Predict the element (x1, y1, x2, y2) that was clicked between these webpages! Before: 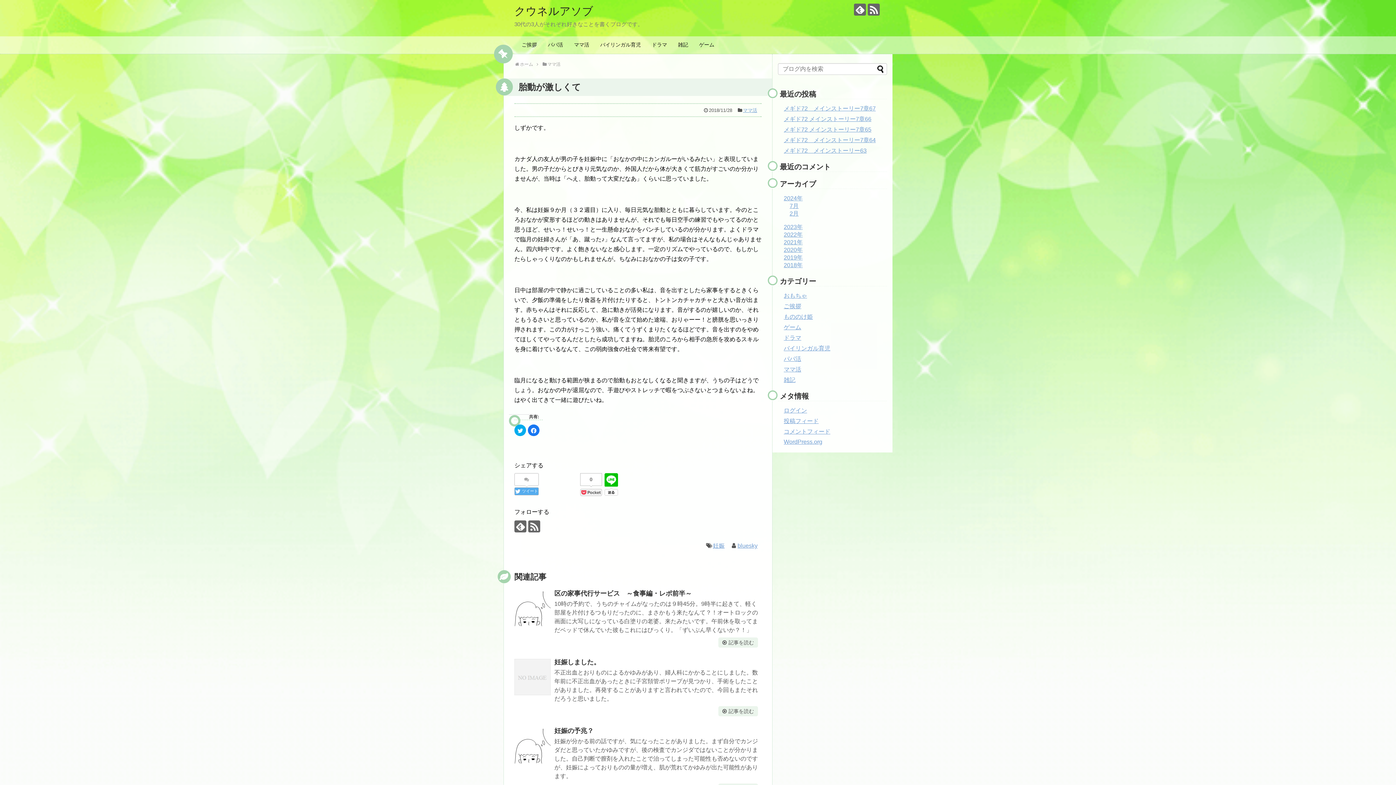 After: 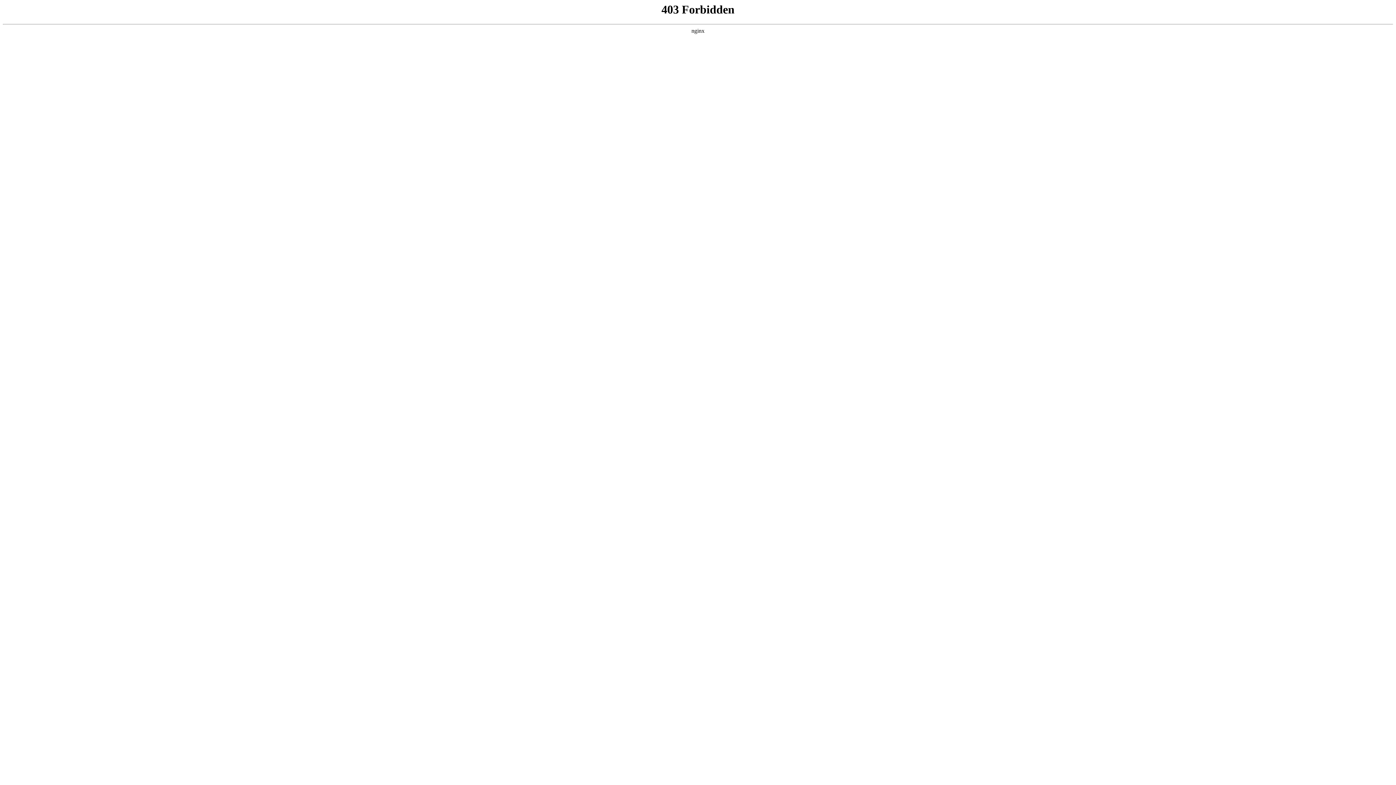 Action: bbox: (784, 438, 822, 445) label: WordPress.org